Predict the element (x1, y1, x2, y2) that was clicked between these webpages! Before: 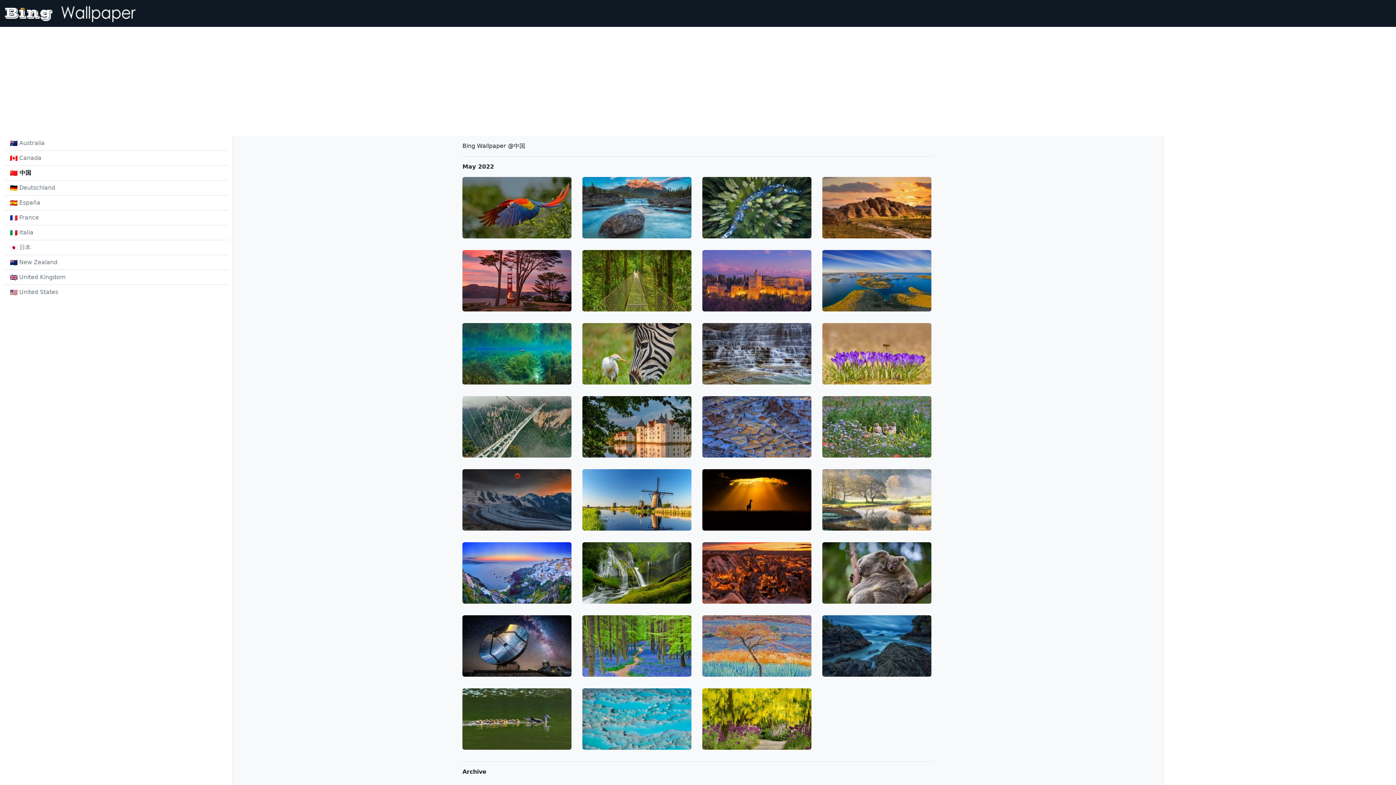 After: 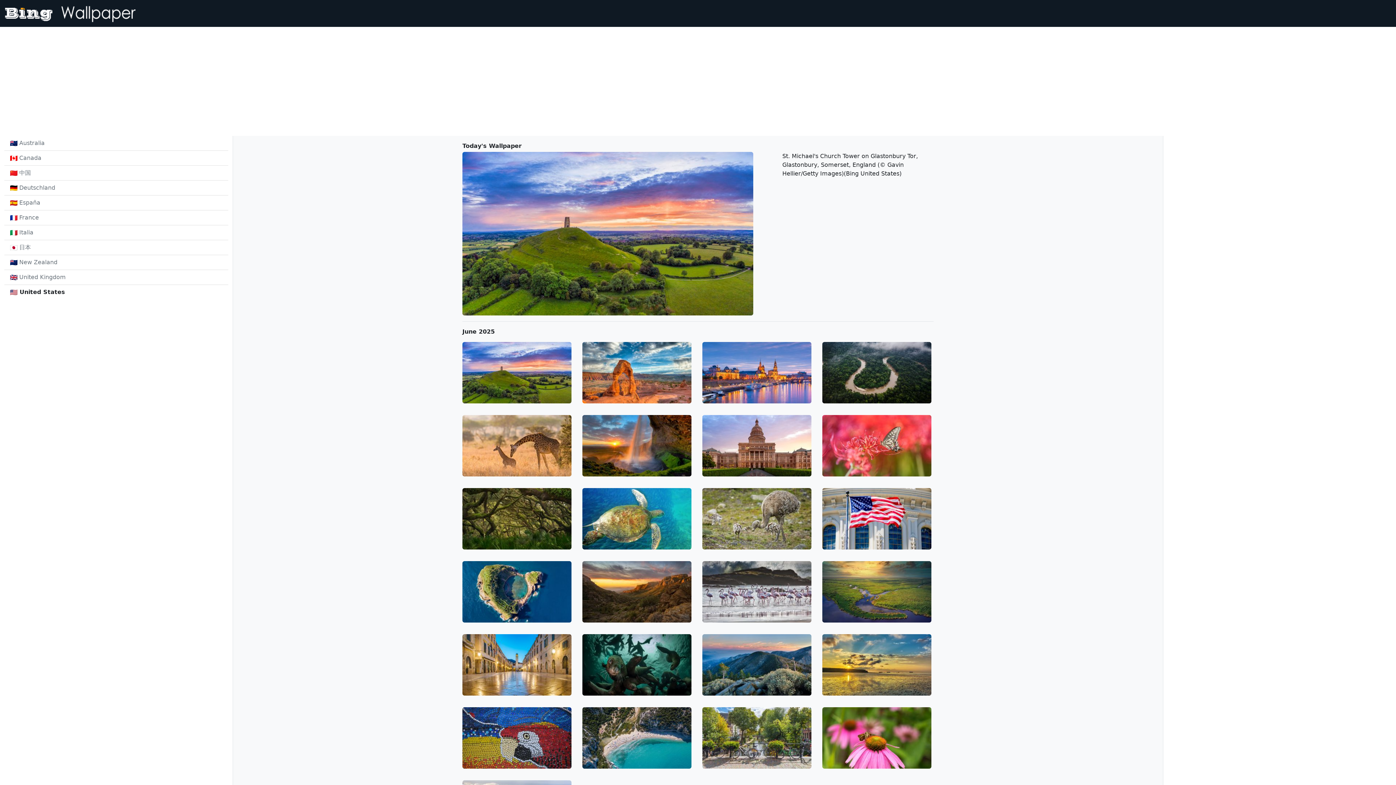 Action: bbox: (10, 288, 222, 296) label:  United States